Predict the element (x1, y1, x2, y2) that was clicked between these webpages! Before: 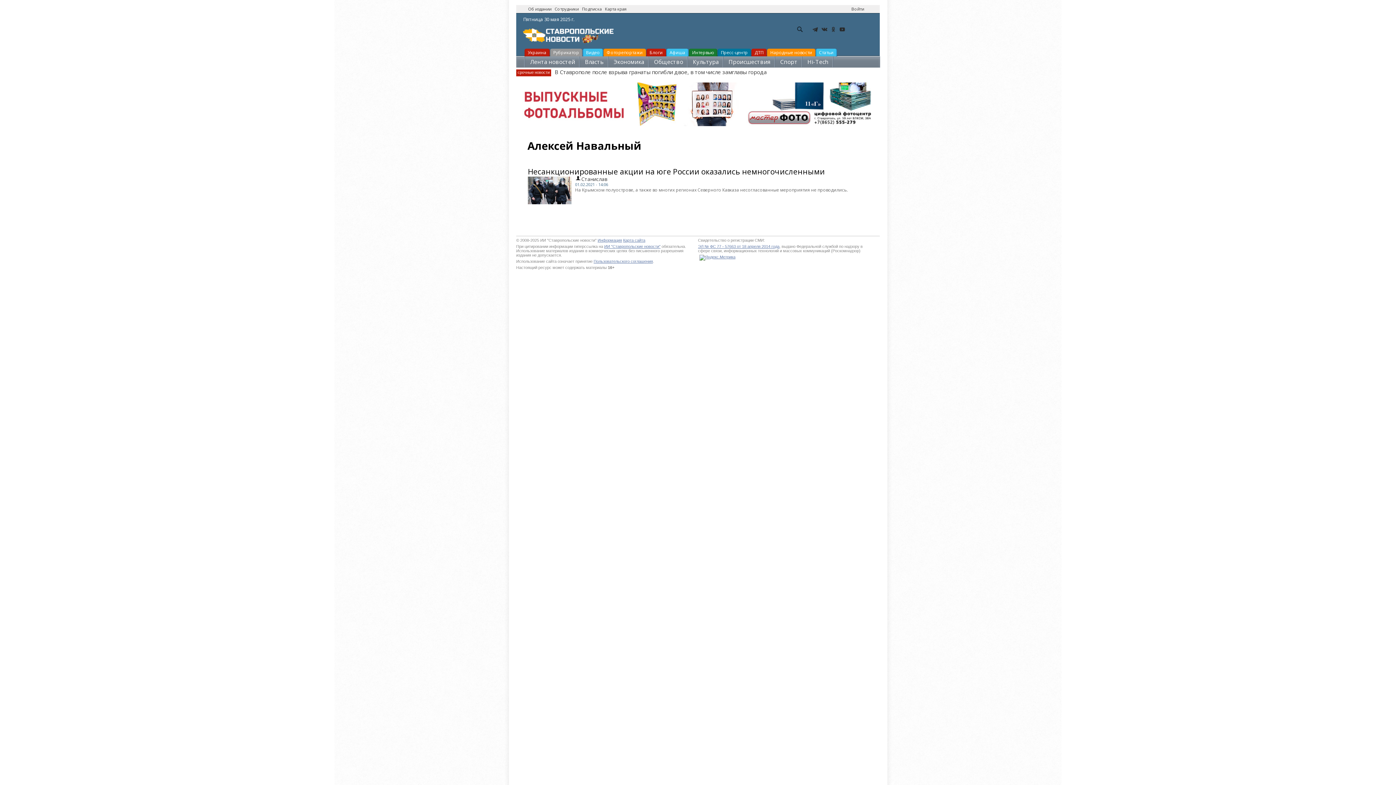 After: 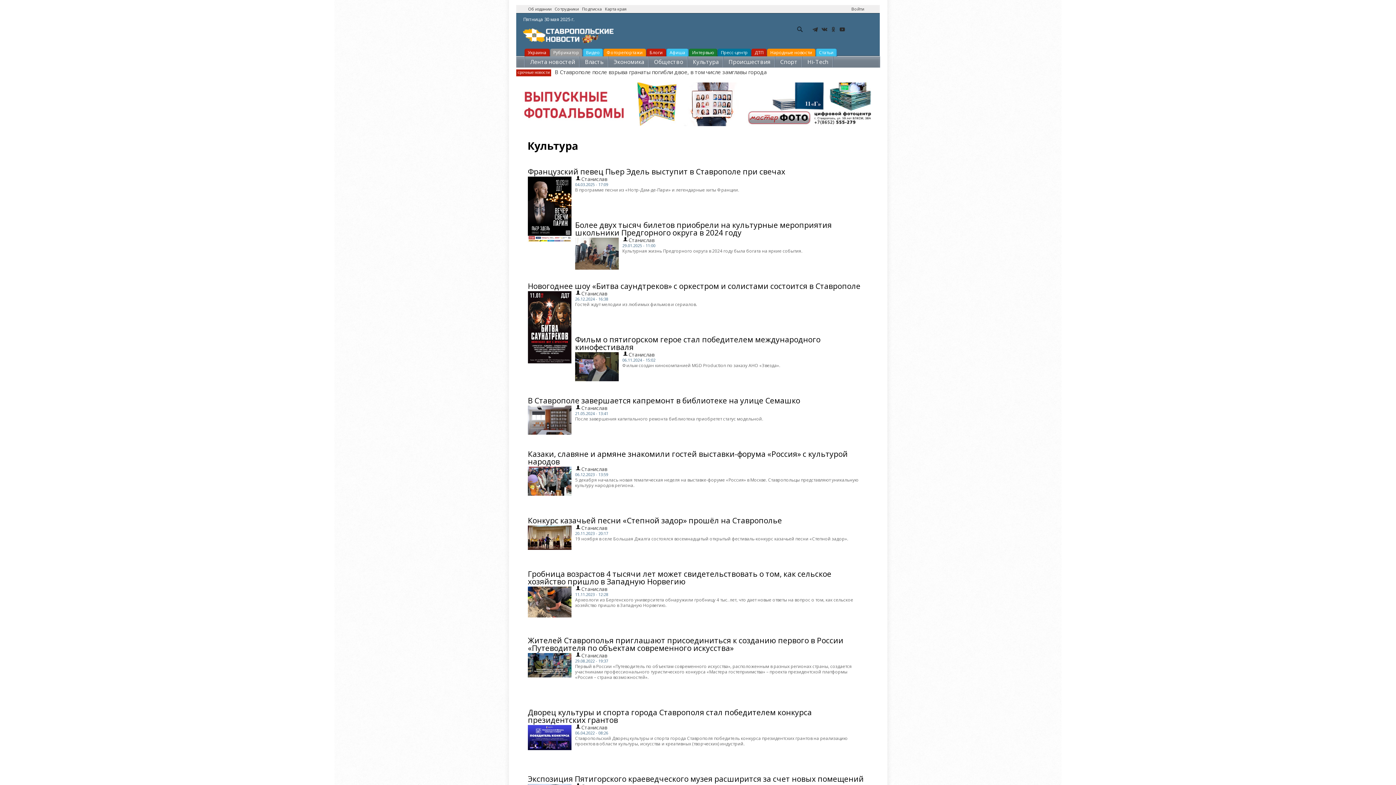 Action: label: Культура bbox: (688, 56, 723, 67)